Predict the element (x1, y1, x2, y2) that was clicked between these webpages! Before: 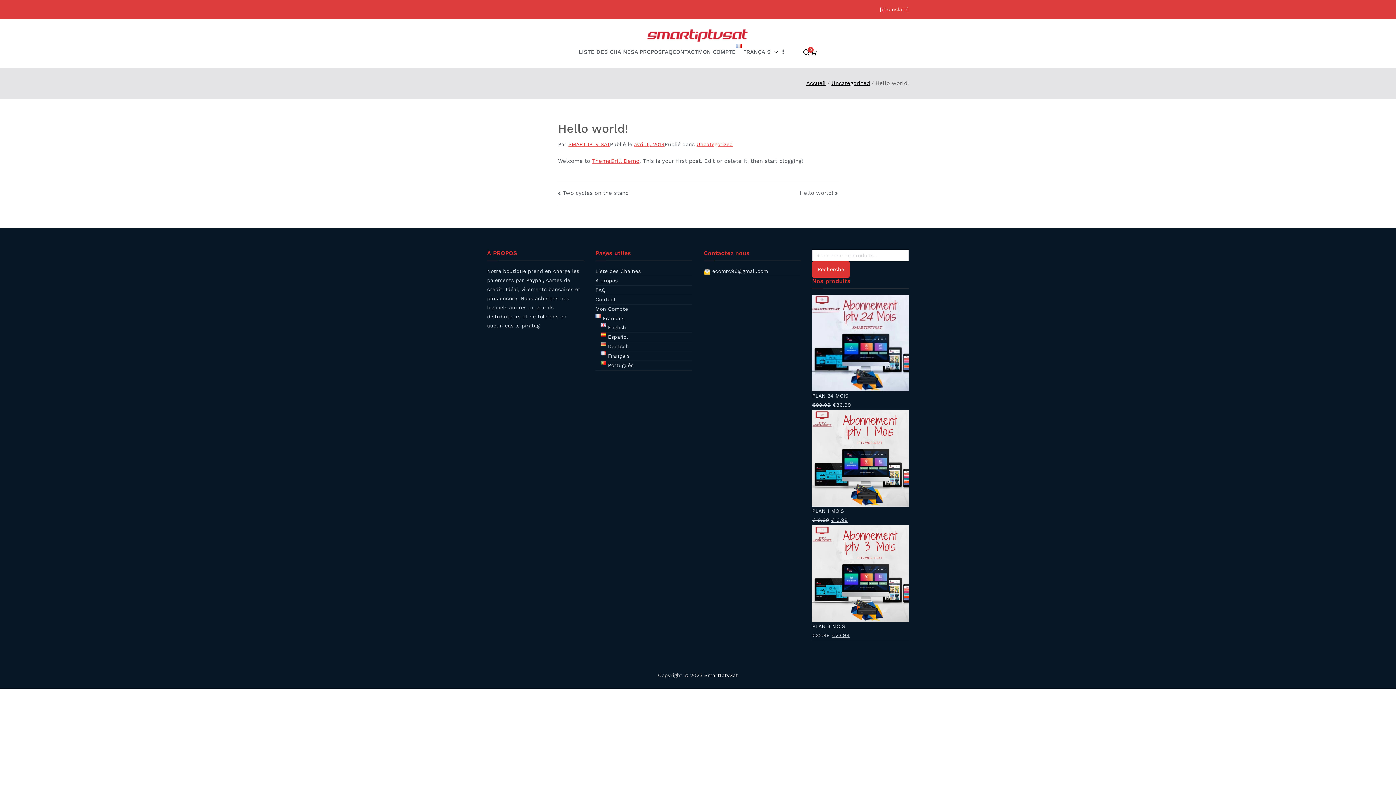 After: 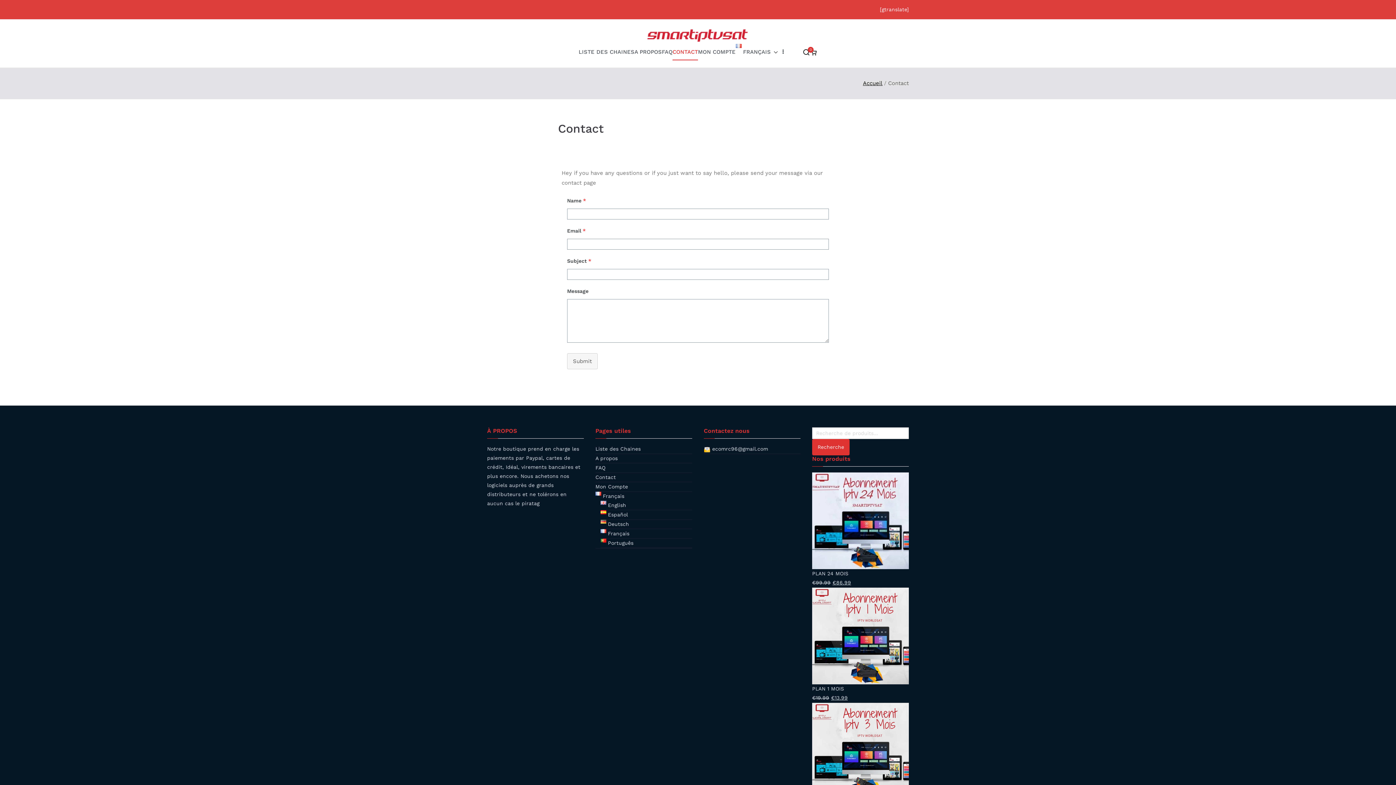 Action: label: CONTACT bbox: (672, 44, 698, 60)